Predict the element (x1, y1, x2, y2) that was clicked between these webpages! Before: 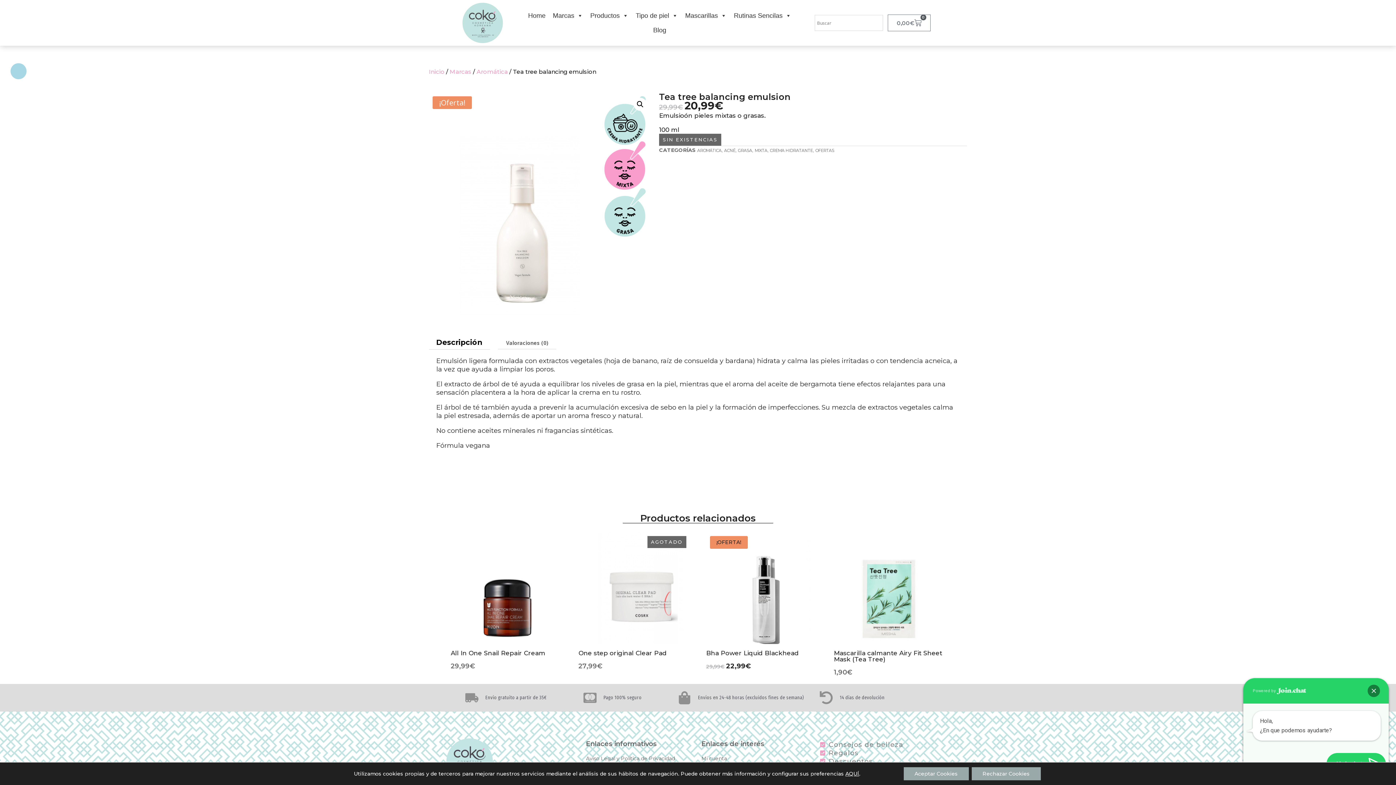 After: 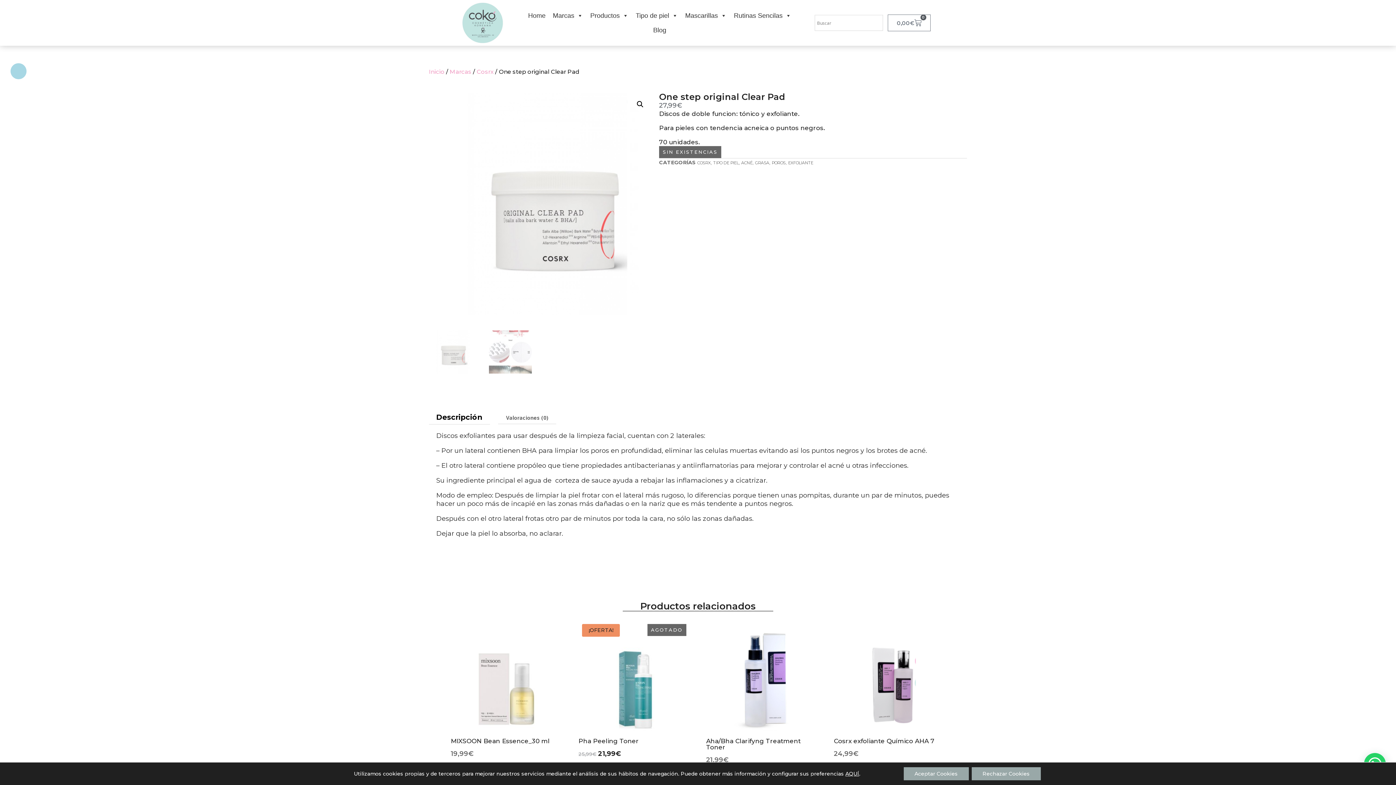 Action: label: AGOTADO
One step original Clear Pad
27,99€ bbox: (578, 532, 690, 670)